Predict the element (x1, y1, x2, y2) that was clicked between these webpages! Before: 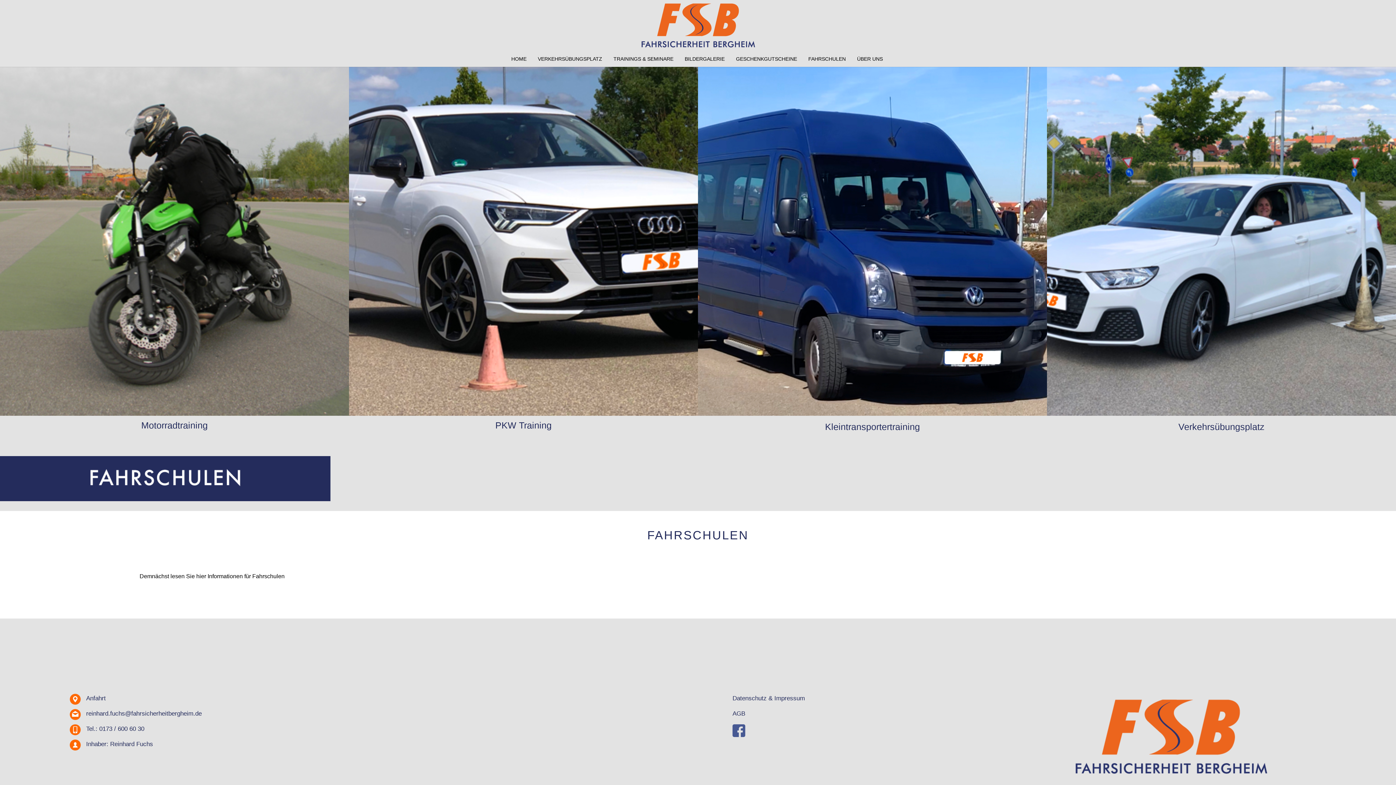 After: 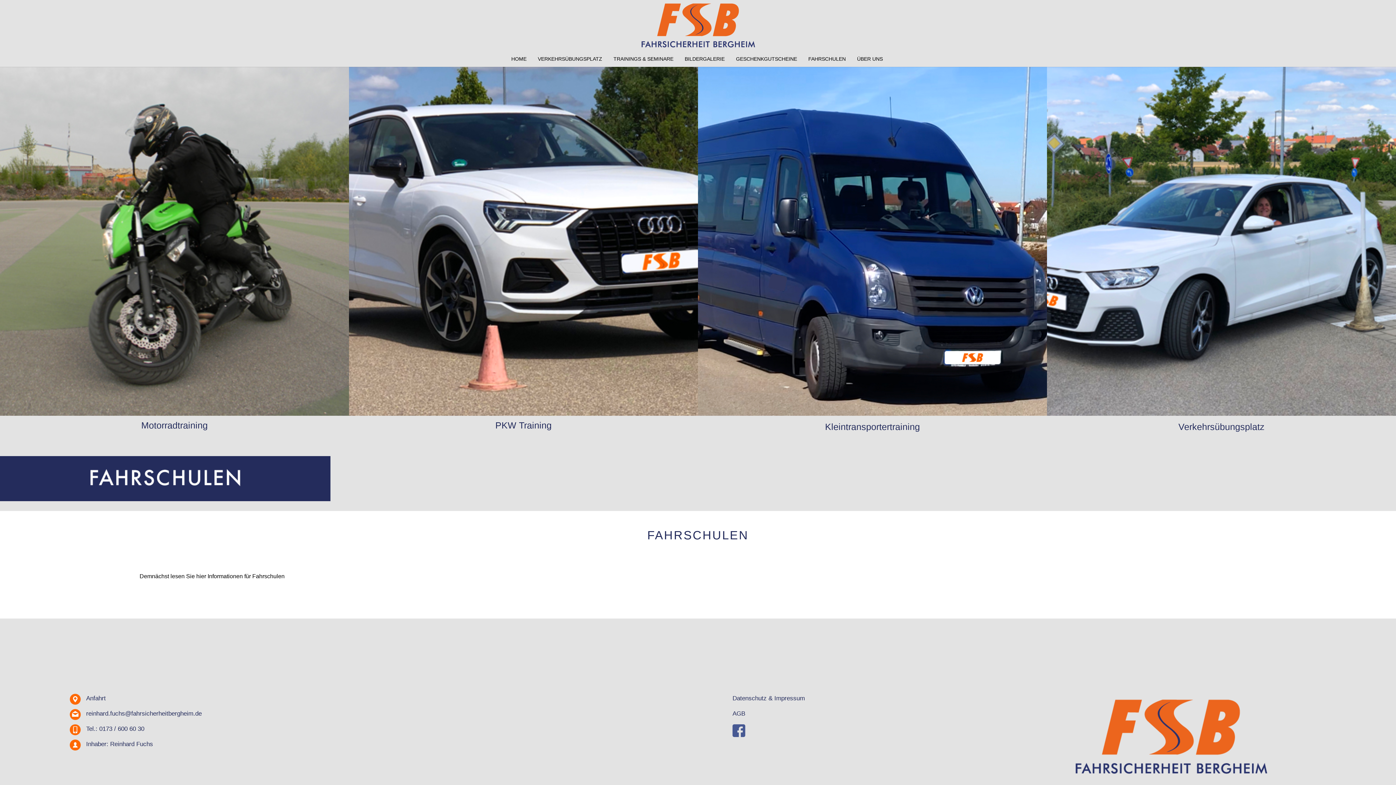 Action: bbox: (732, 732, 745, 739)